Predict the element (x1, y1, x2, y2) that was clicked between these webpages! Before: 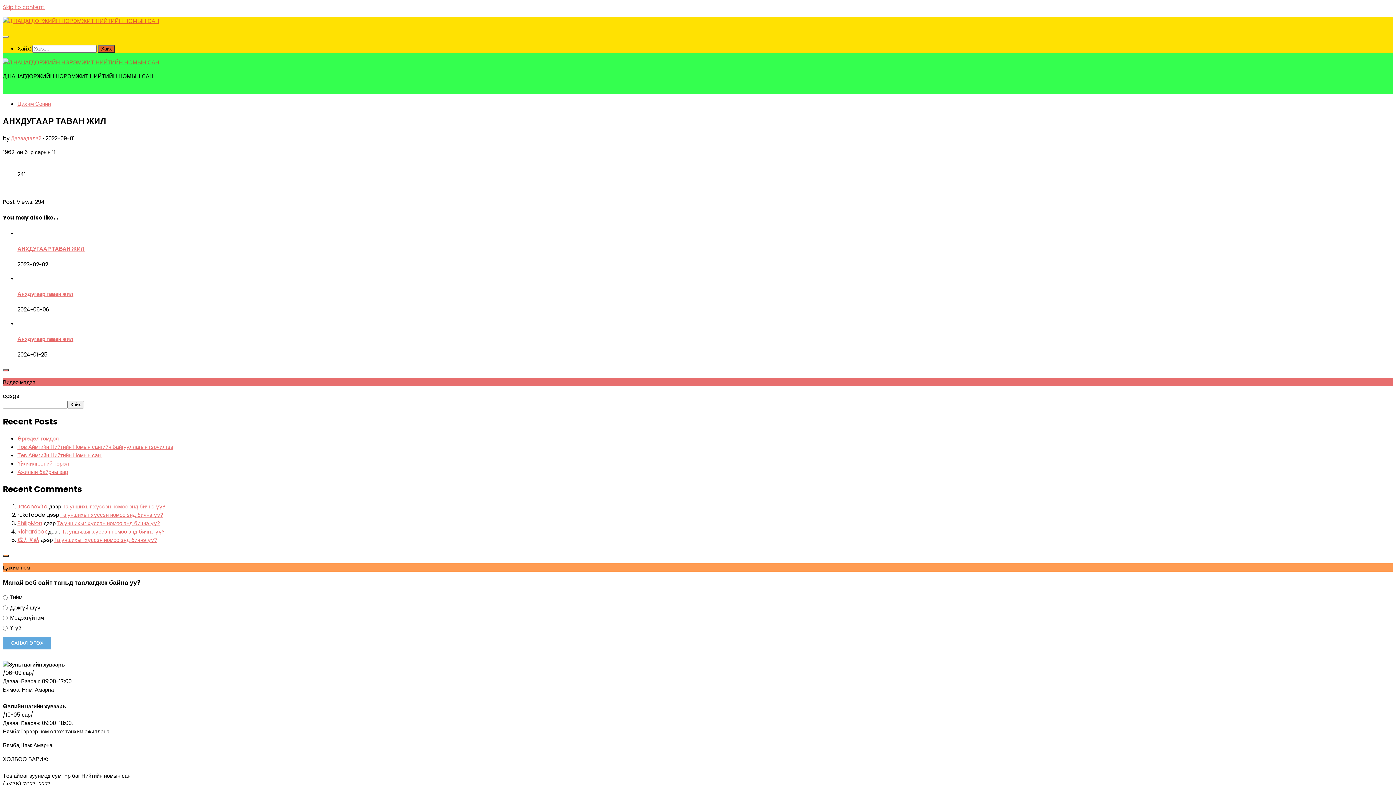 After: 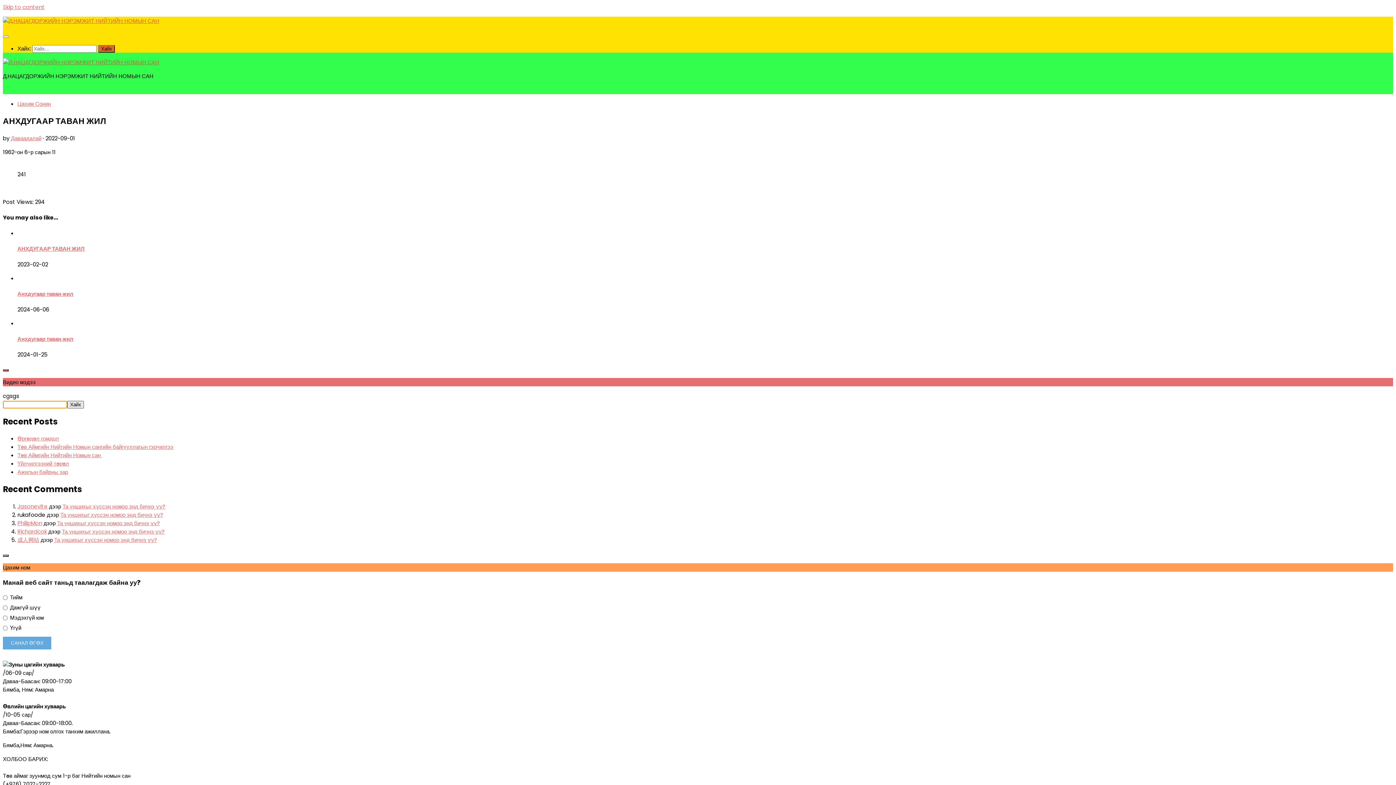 Action: label: Хайх bbox: (67, 401, 84, 408)